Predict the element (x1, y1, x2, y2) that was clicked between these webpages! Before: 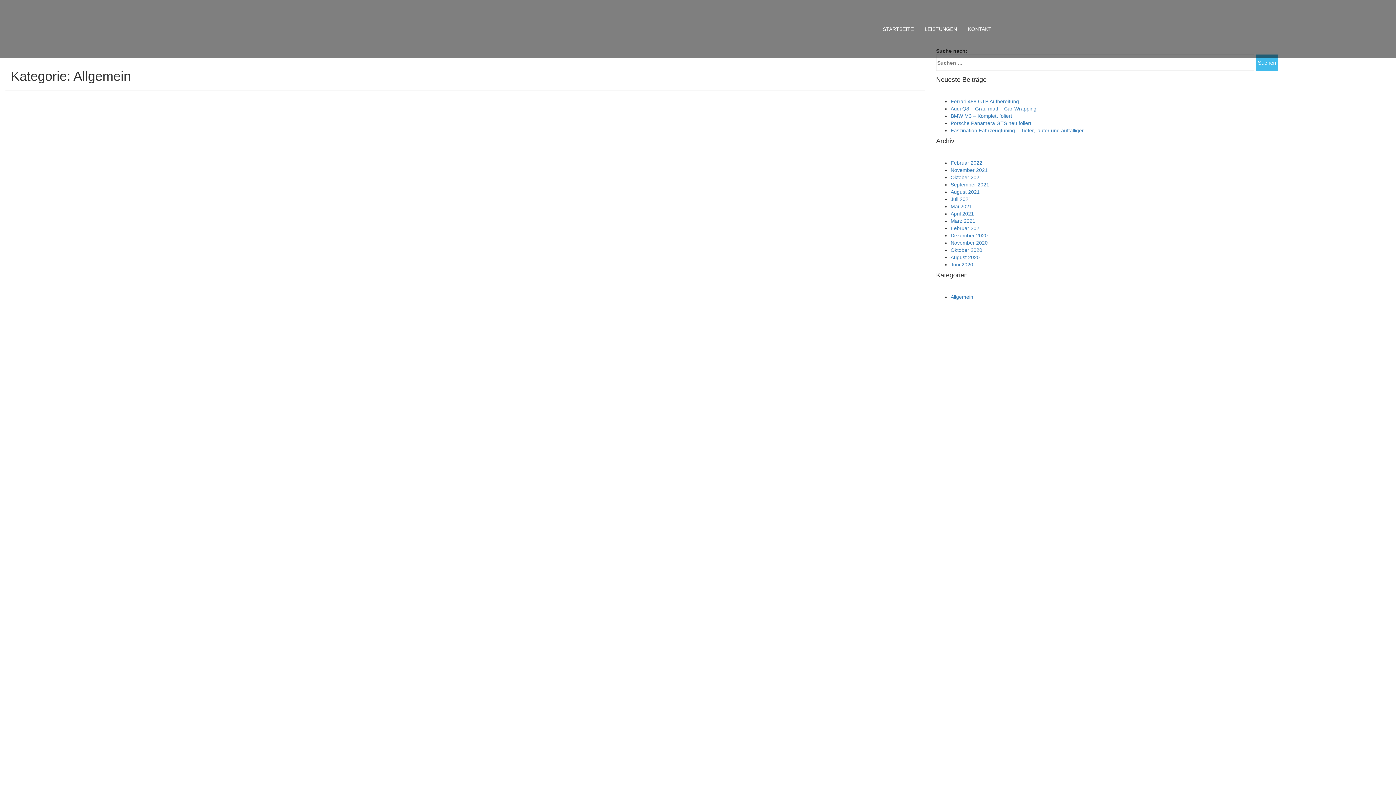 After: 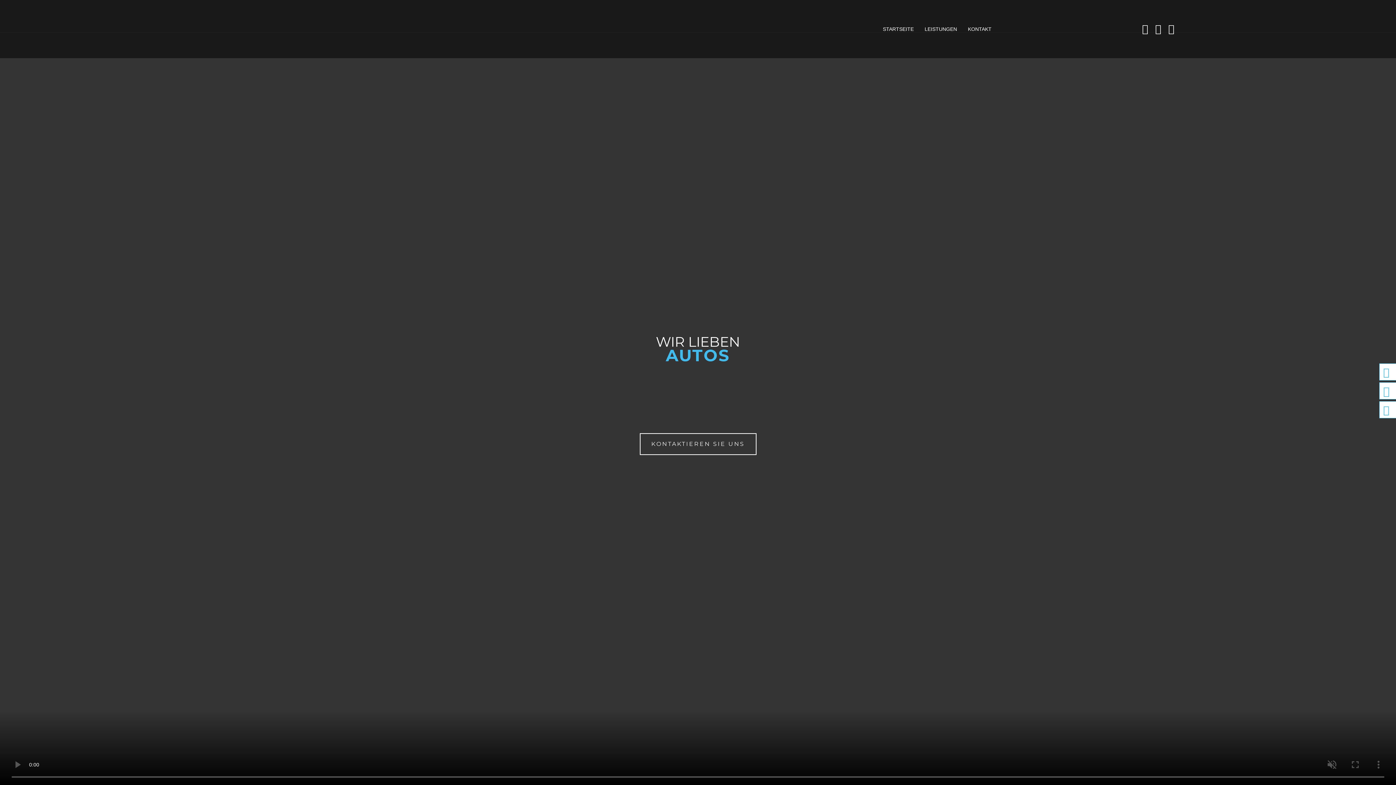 Action: bbox: (877, 21, 919, 36) label: STARTSEITE